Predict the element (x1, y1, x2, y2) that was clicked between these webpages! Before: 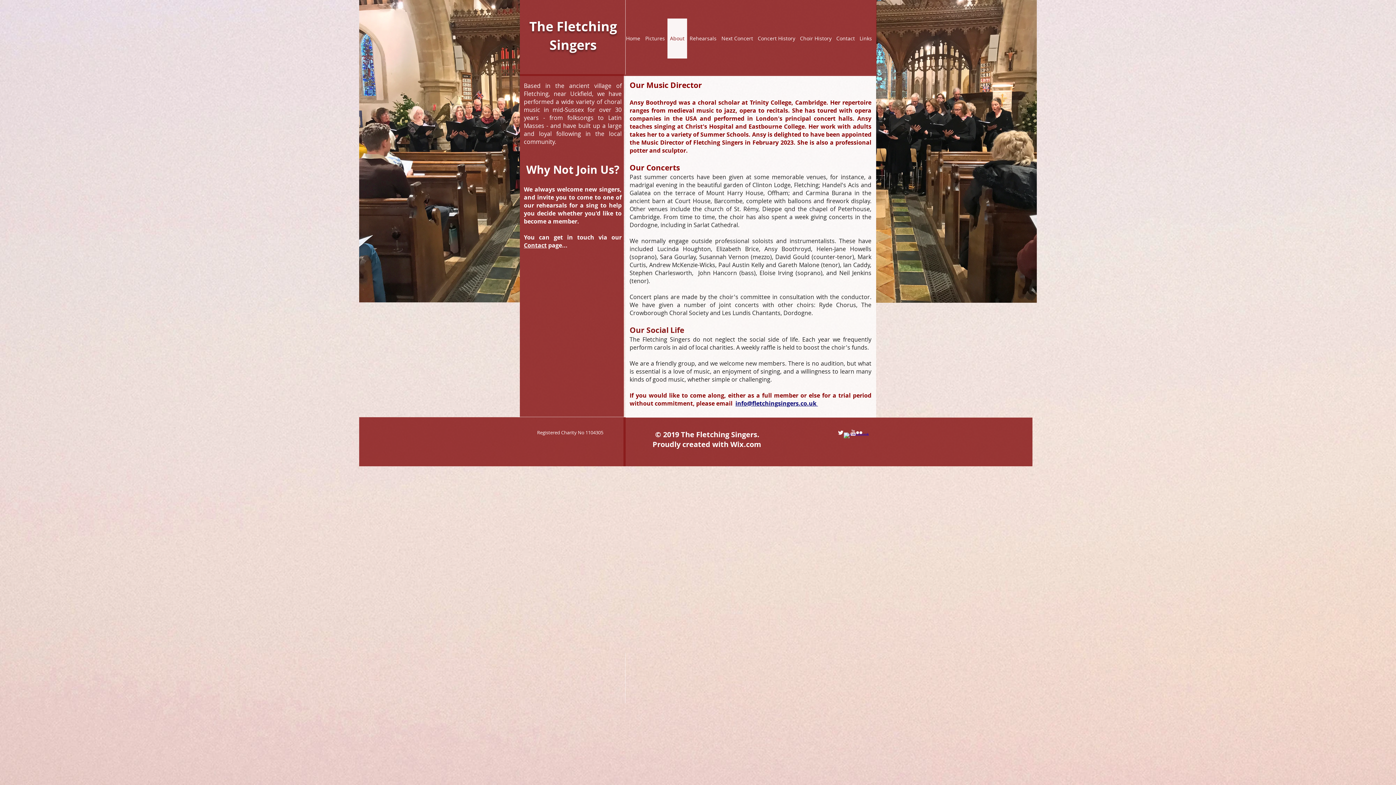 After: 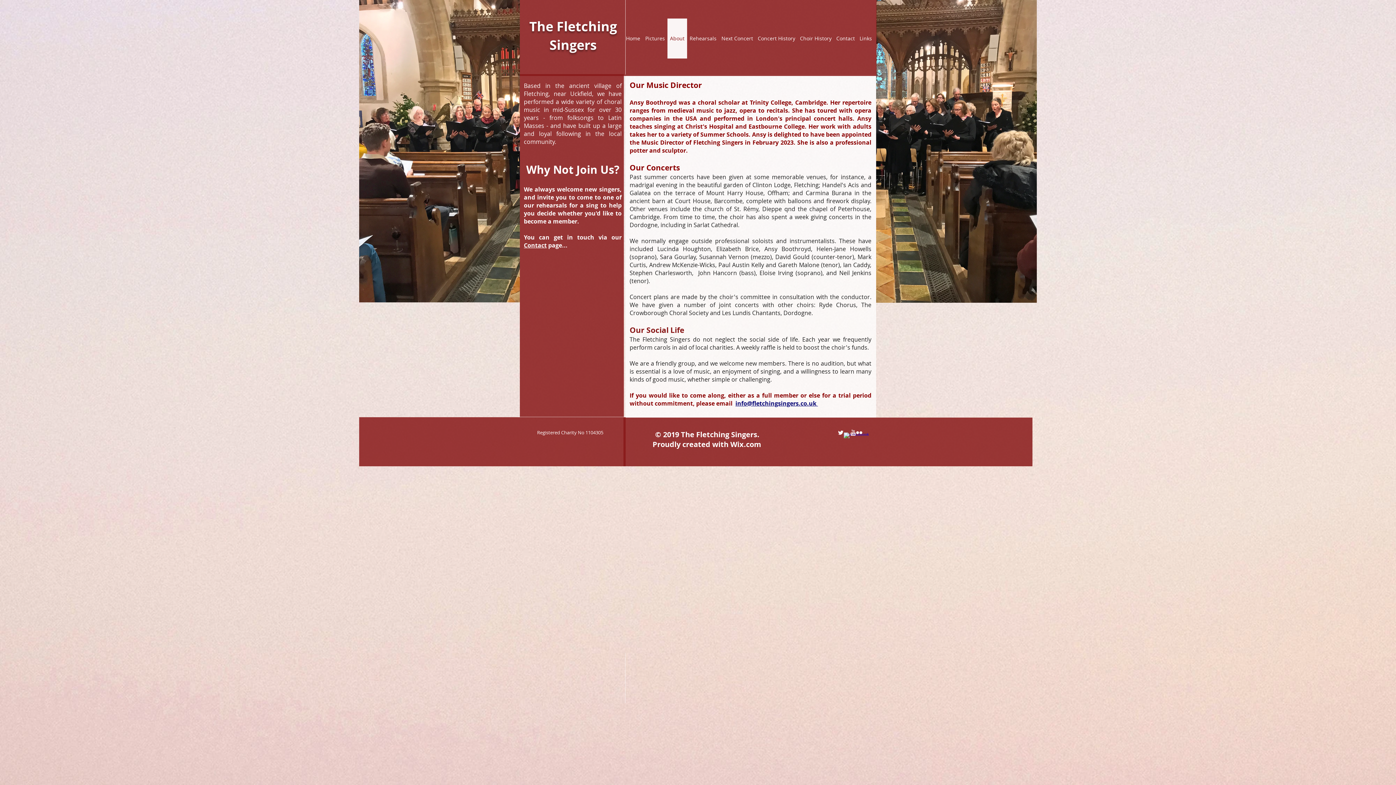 Action: bbox: (837, 429, 844, 436) label: Twitter Clean